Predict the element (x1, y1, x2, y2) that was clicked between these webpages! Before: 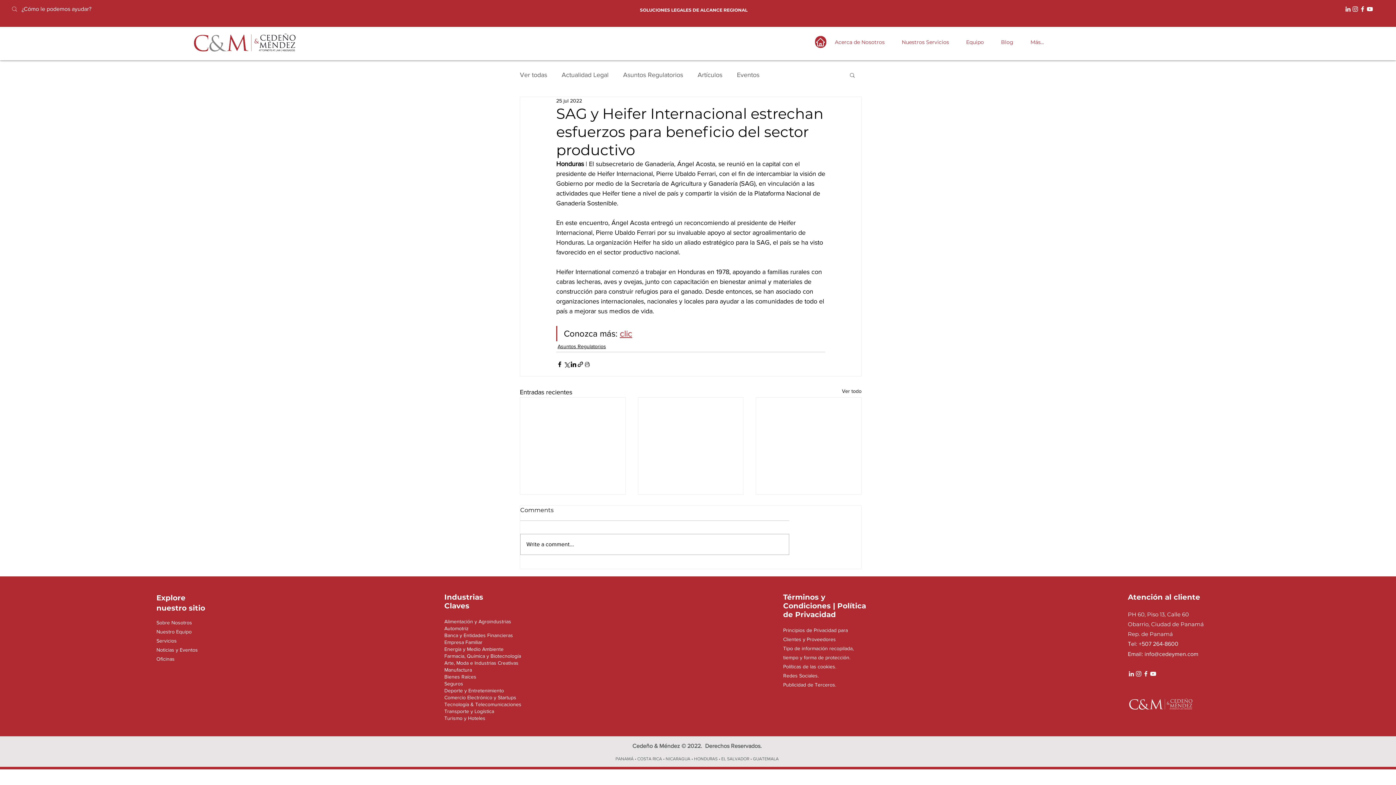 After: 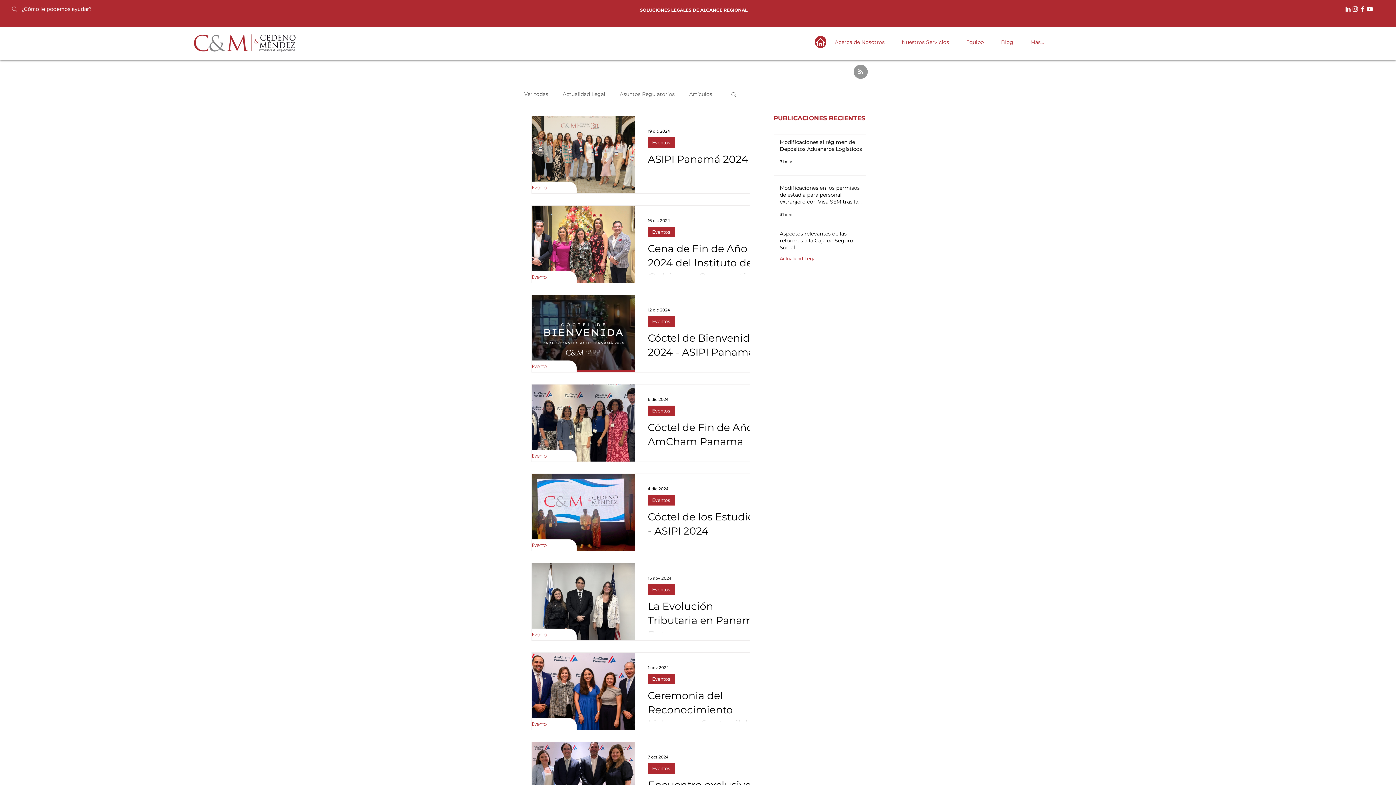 Action: label: Eventos bbox: (737, 70, 759, 79)